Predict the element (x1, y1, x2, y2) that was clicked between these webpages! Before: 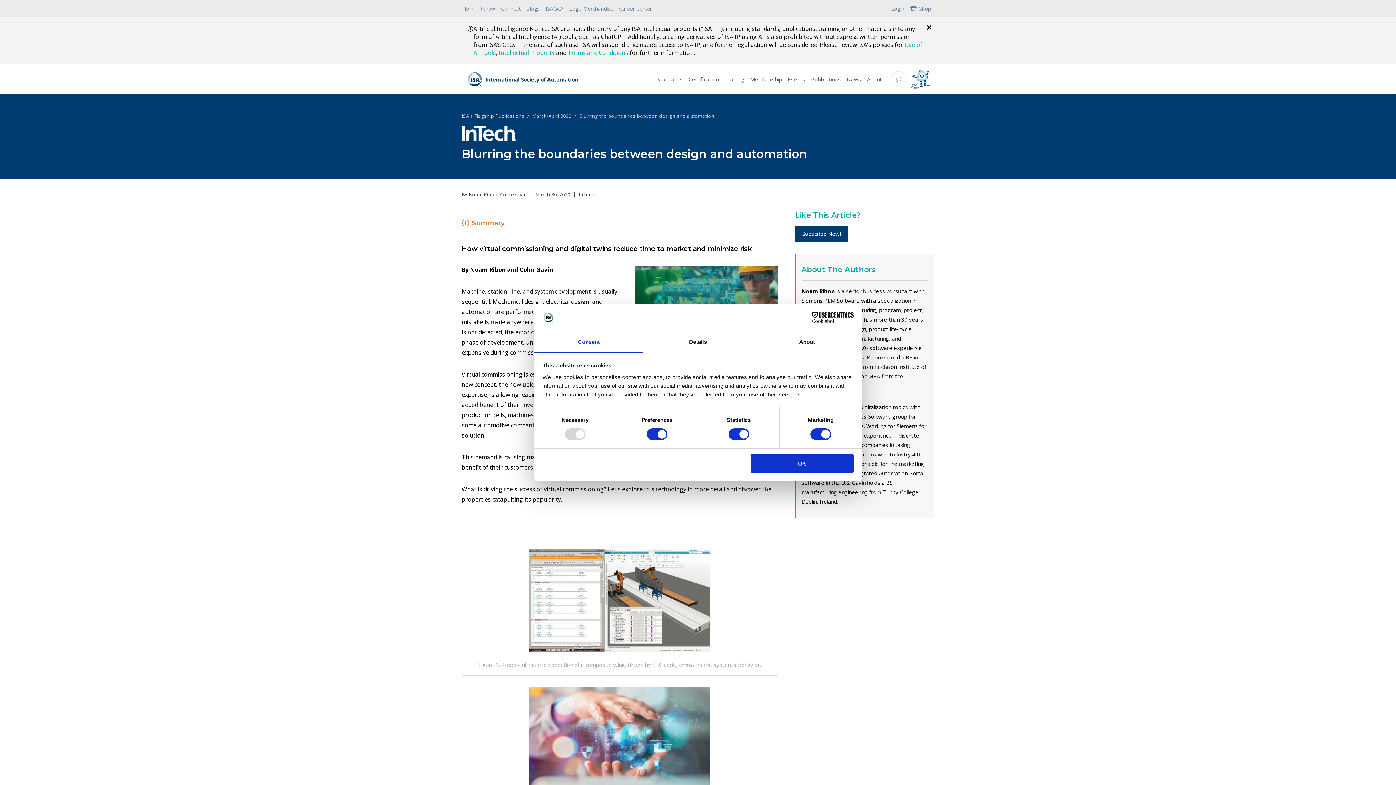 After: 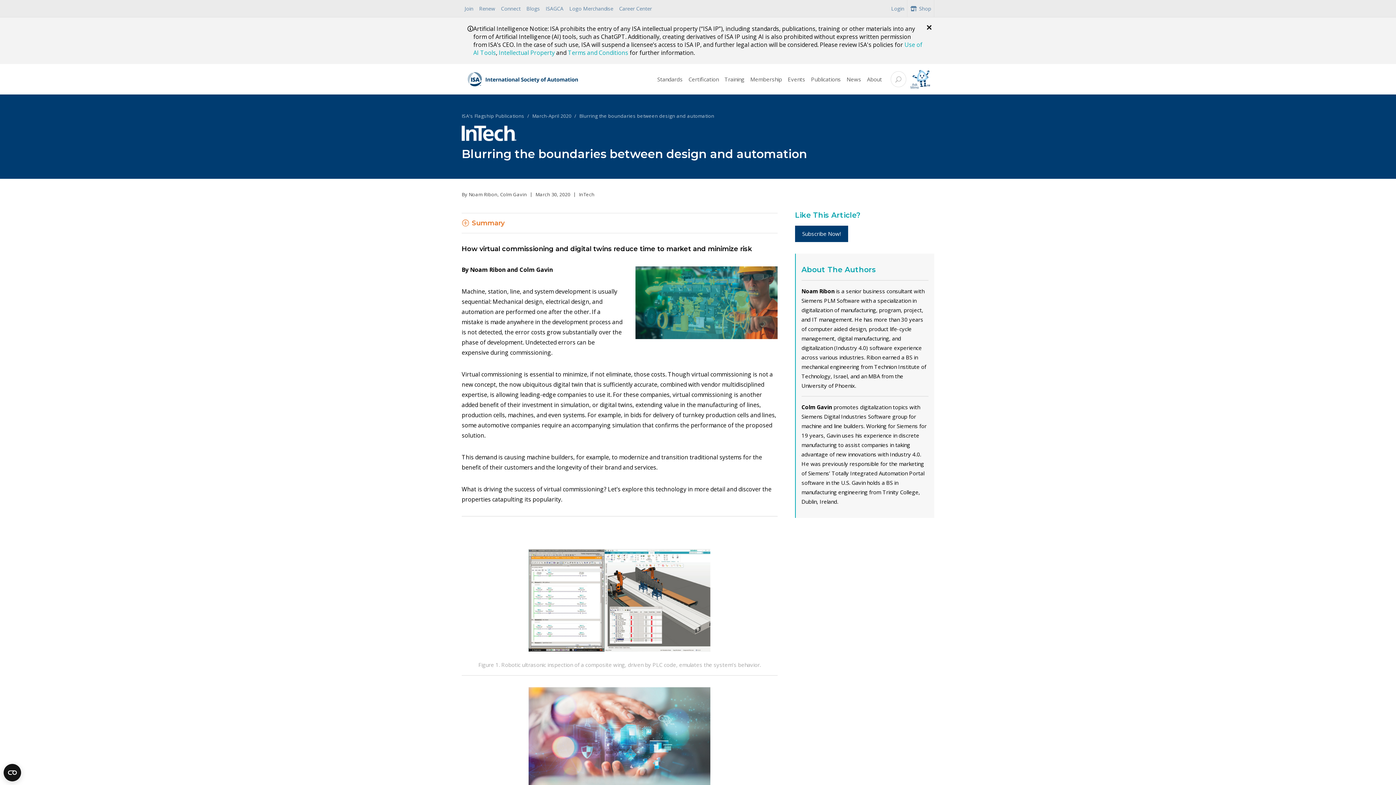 Action: bbox: (751, 454, 853, 472) label: OK